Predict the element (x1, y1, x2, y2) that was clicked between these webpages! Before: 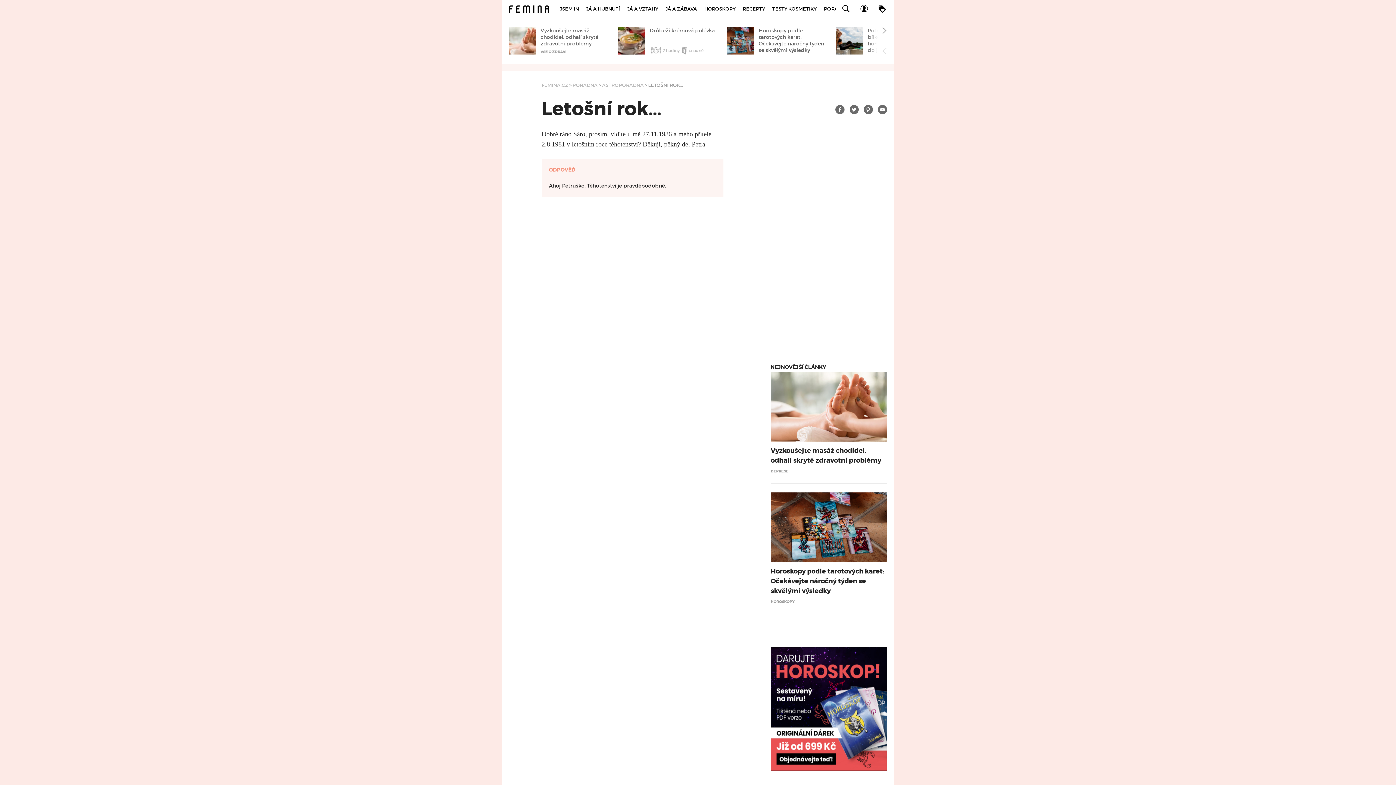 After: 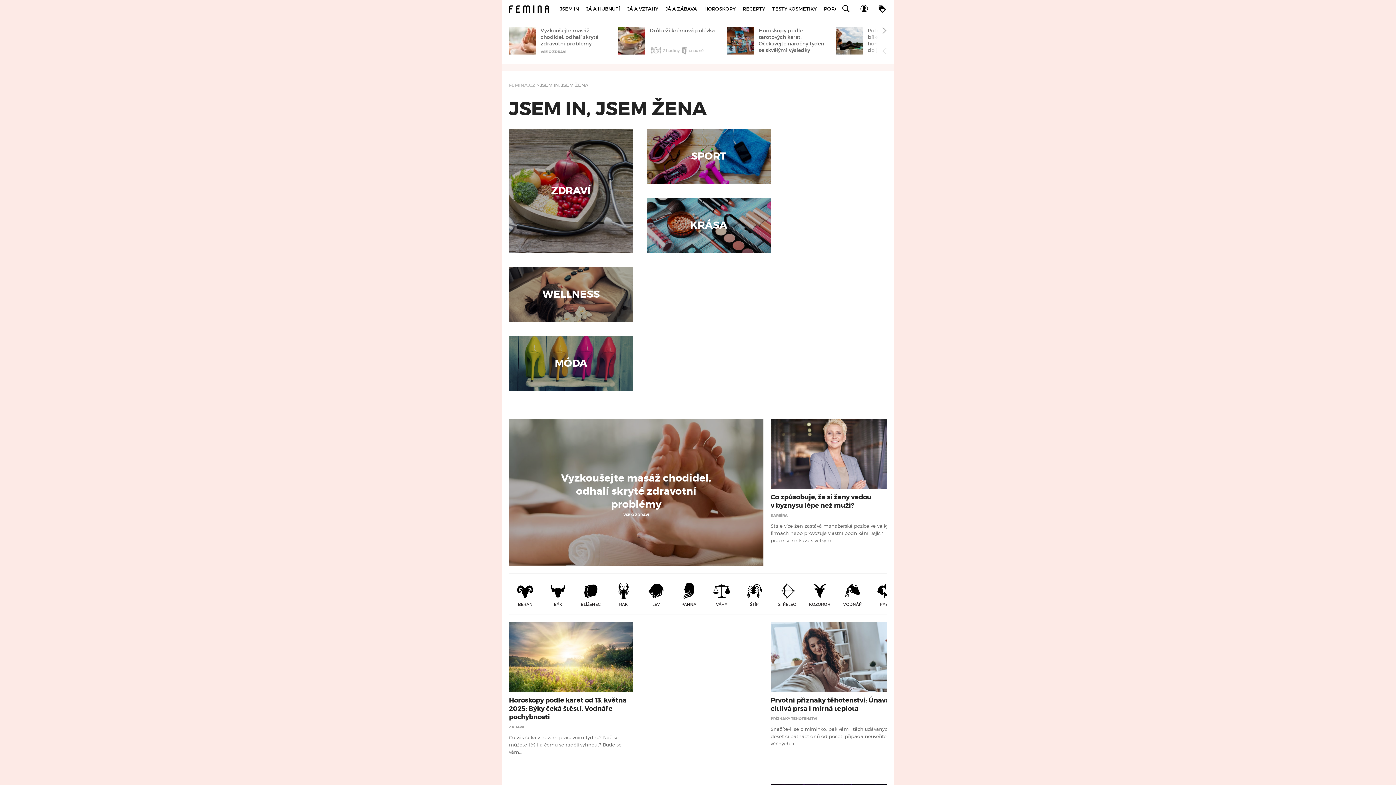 Action: label: JSEM IN bbox: (556, 0, 582, 18)